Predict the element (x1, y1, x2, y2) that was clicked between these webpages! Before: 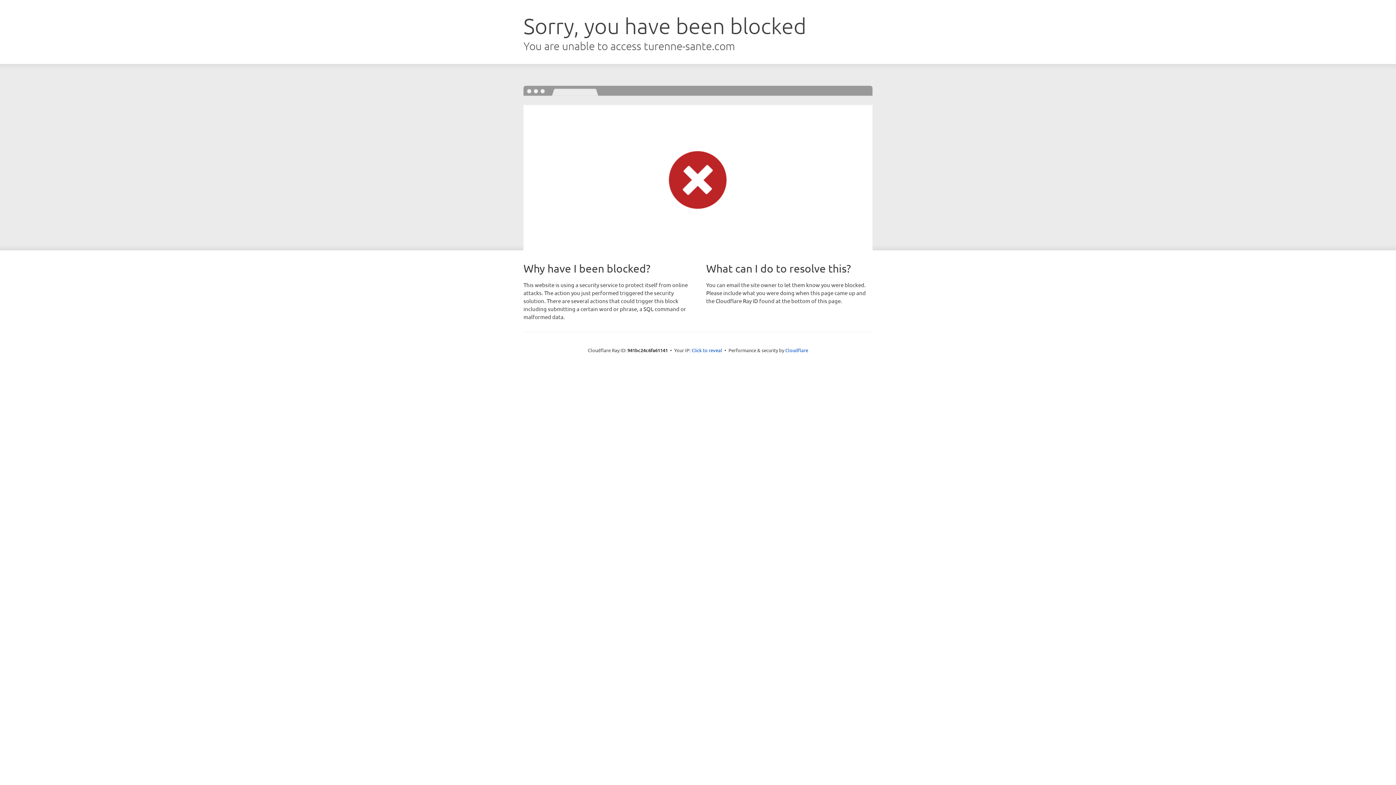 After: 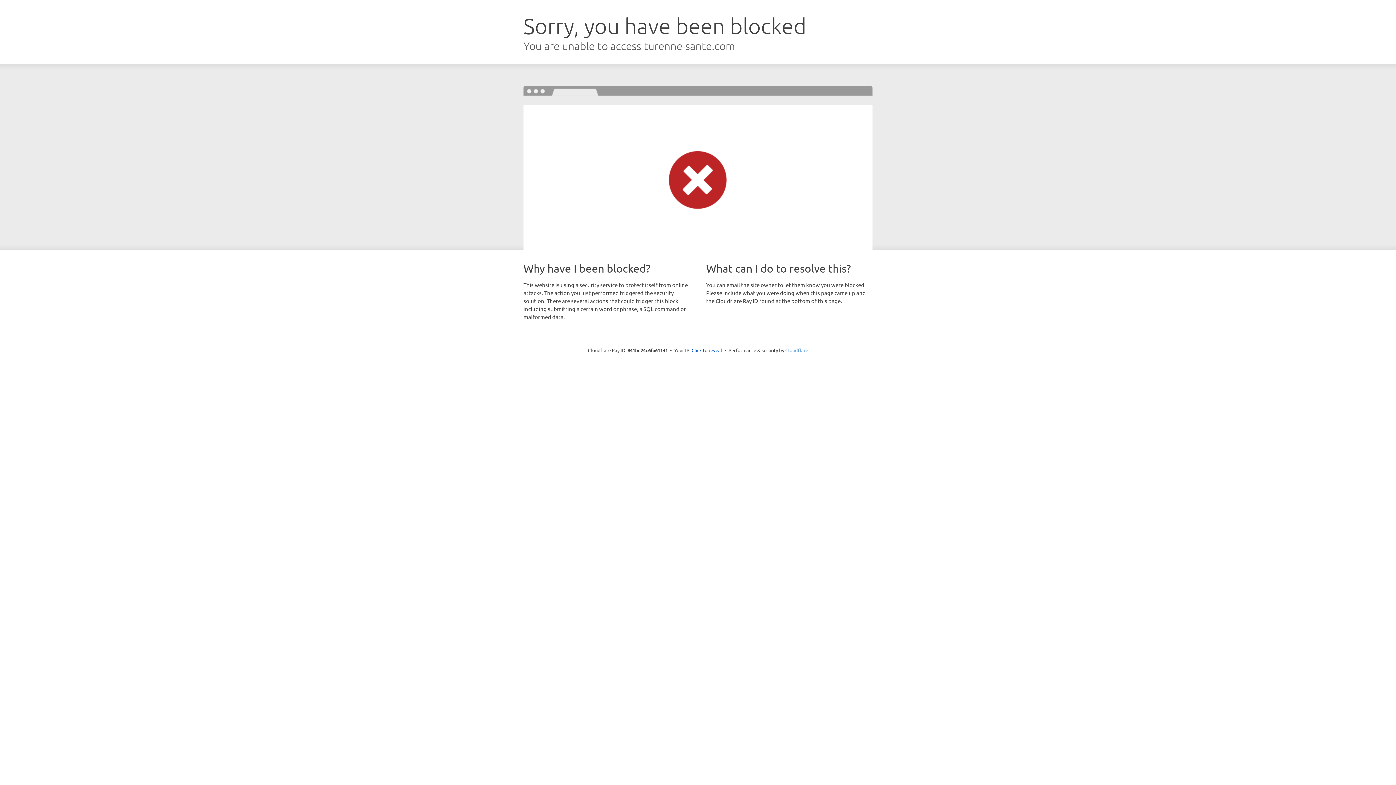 Action: label: Cloudflare bbox: (785, 347, 808, 353)